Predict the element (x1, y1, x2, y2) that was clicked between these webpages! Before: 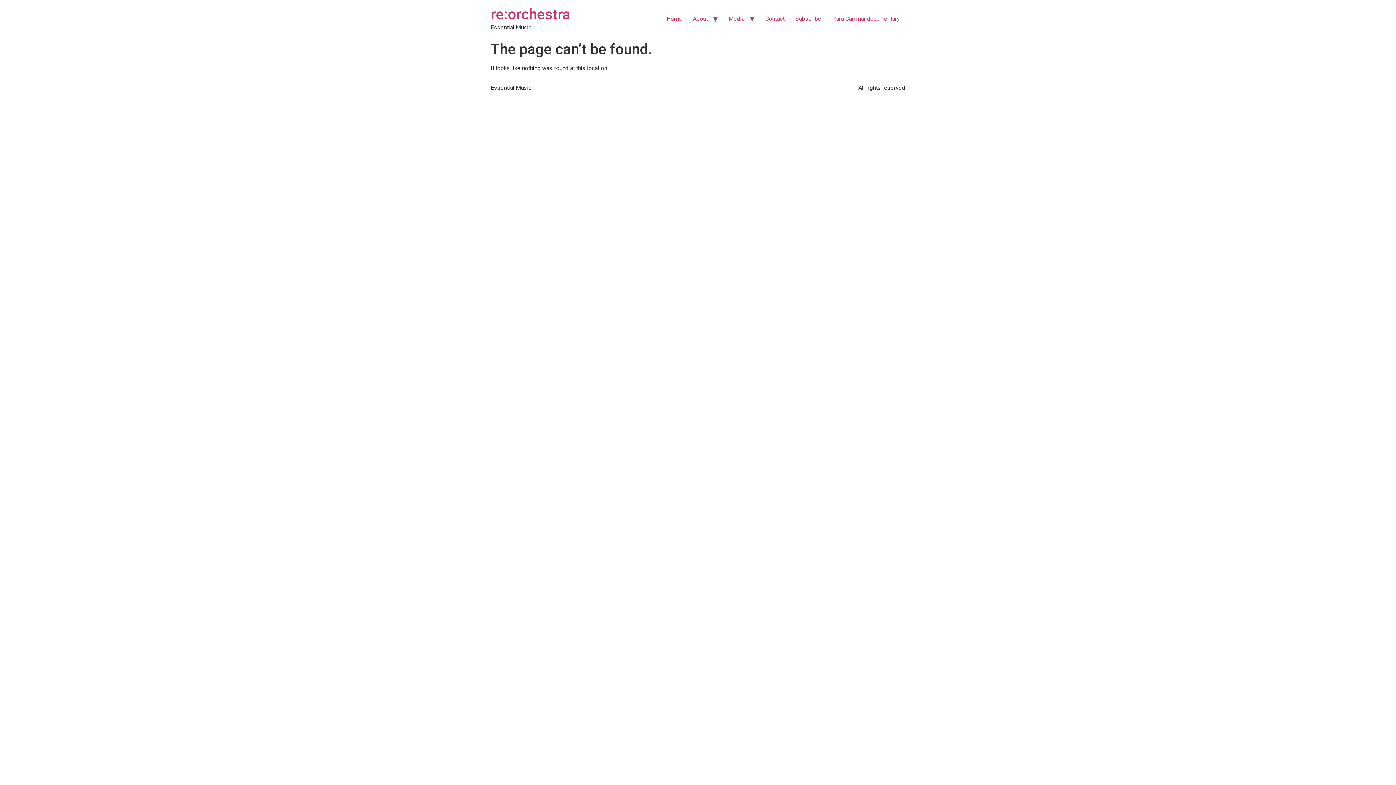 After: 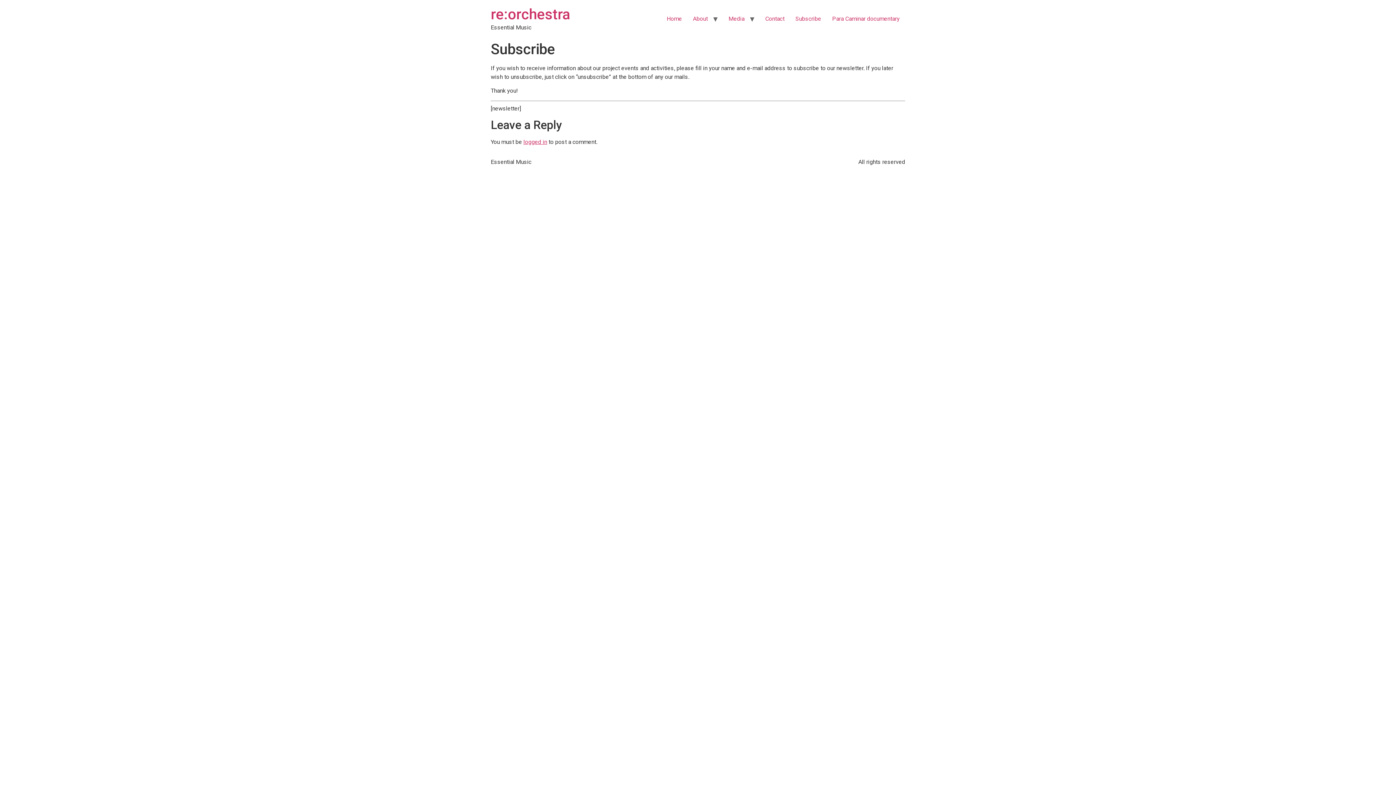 Action: bbox: (790, 11, 826, 26) label: Subscribe